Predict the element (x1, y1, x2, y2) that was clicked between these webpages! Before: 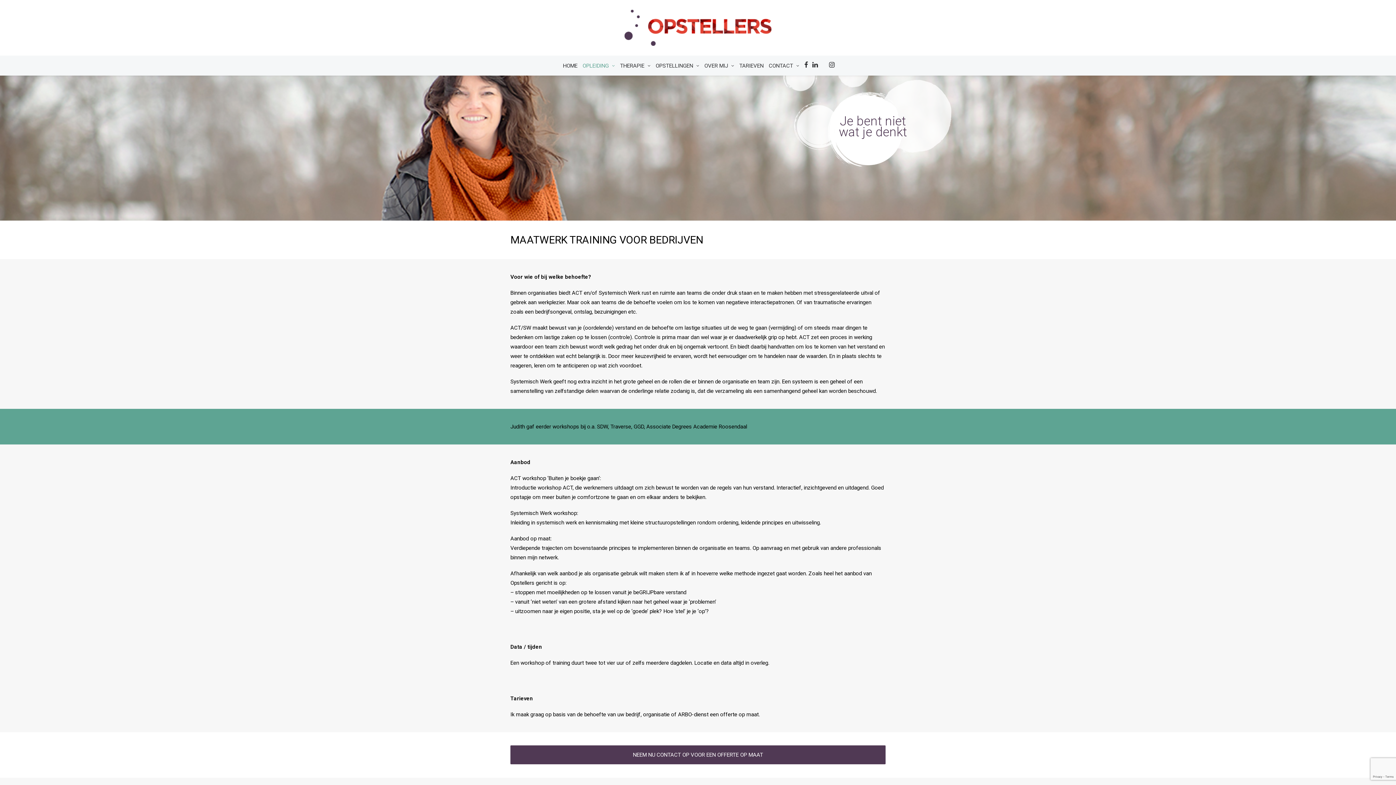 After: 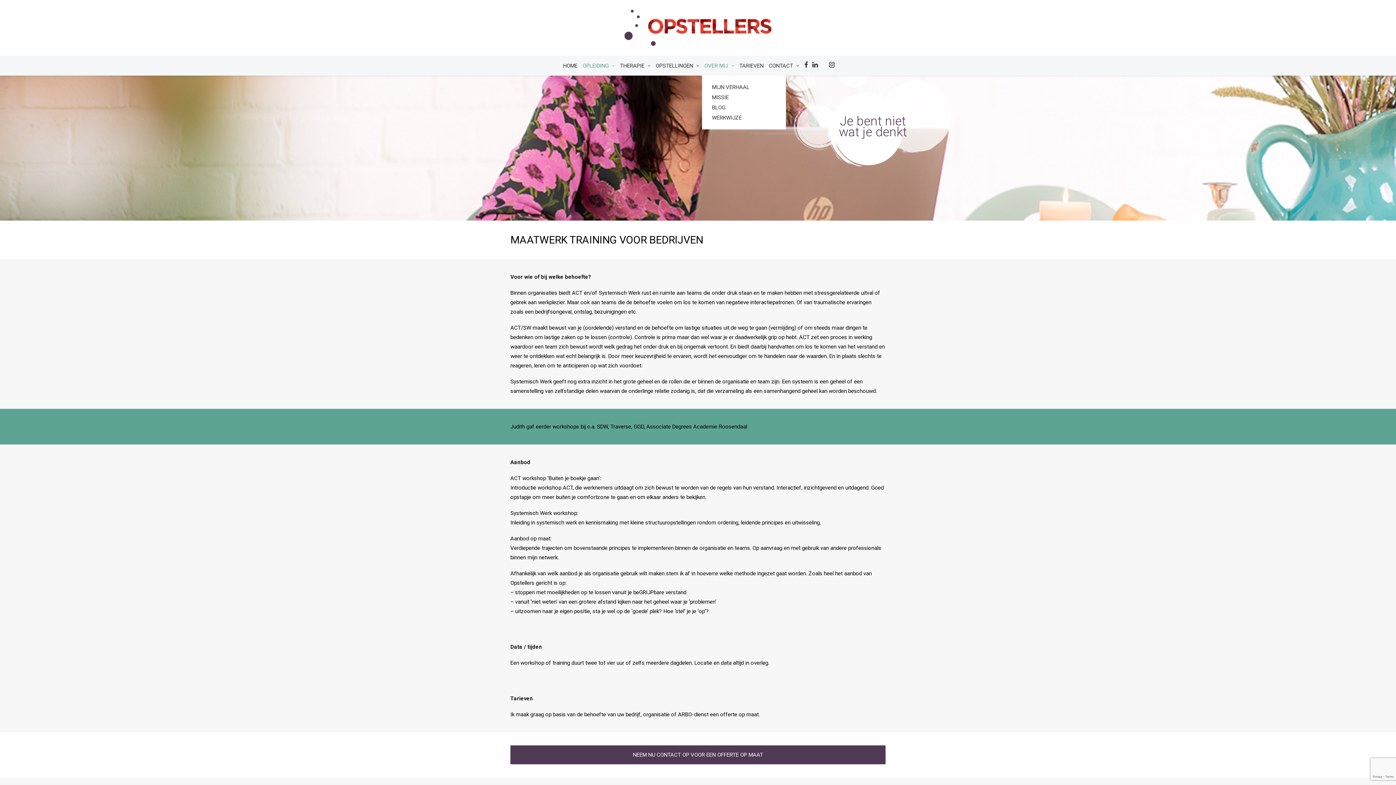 Action: label: OVER MIJ bbox: (702, 56, 736, 75)